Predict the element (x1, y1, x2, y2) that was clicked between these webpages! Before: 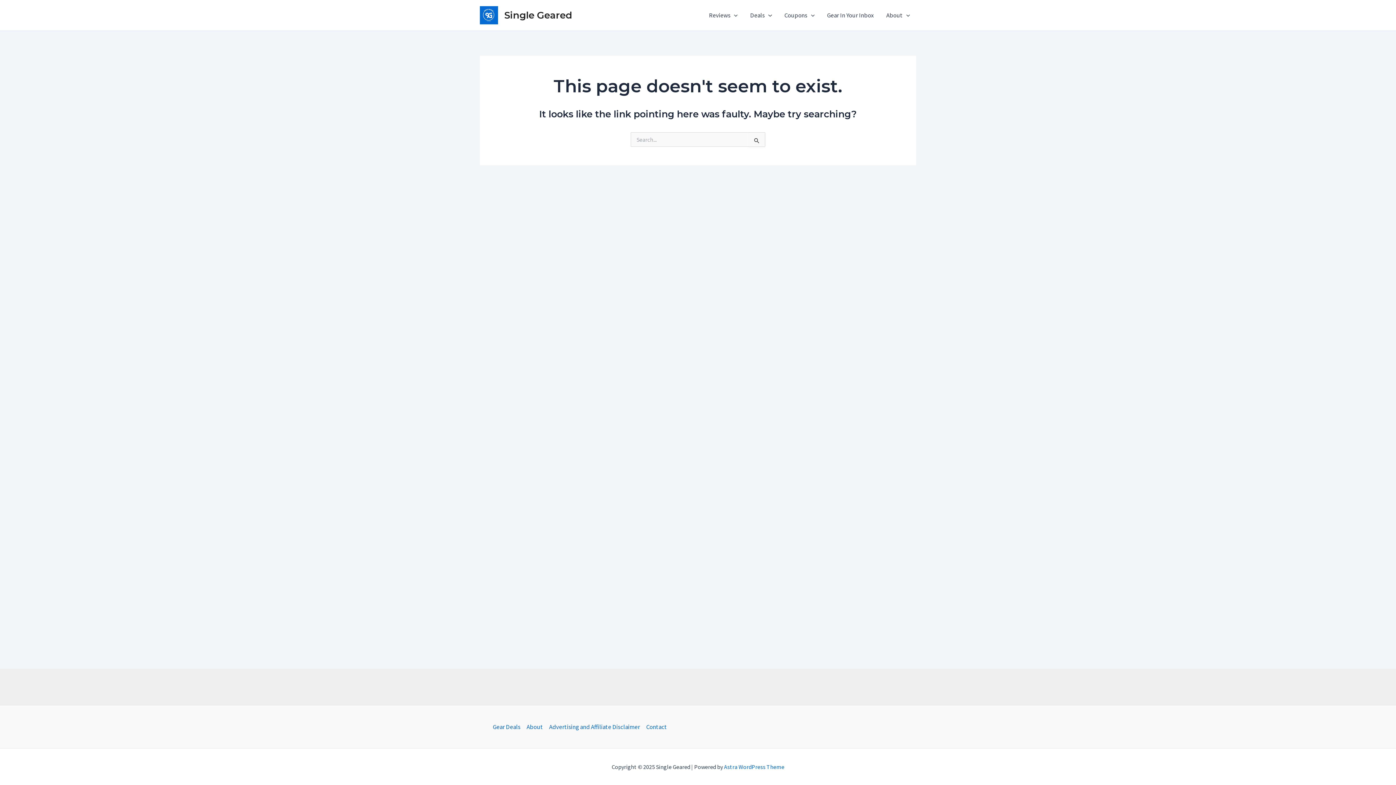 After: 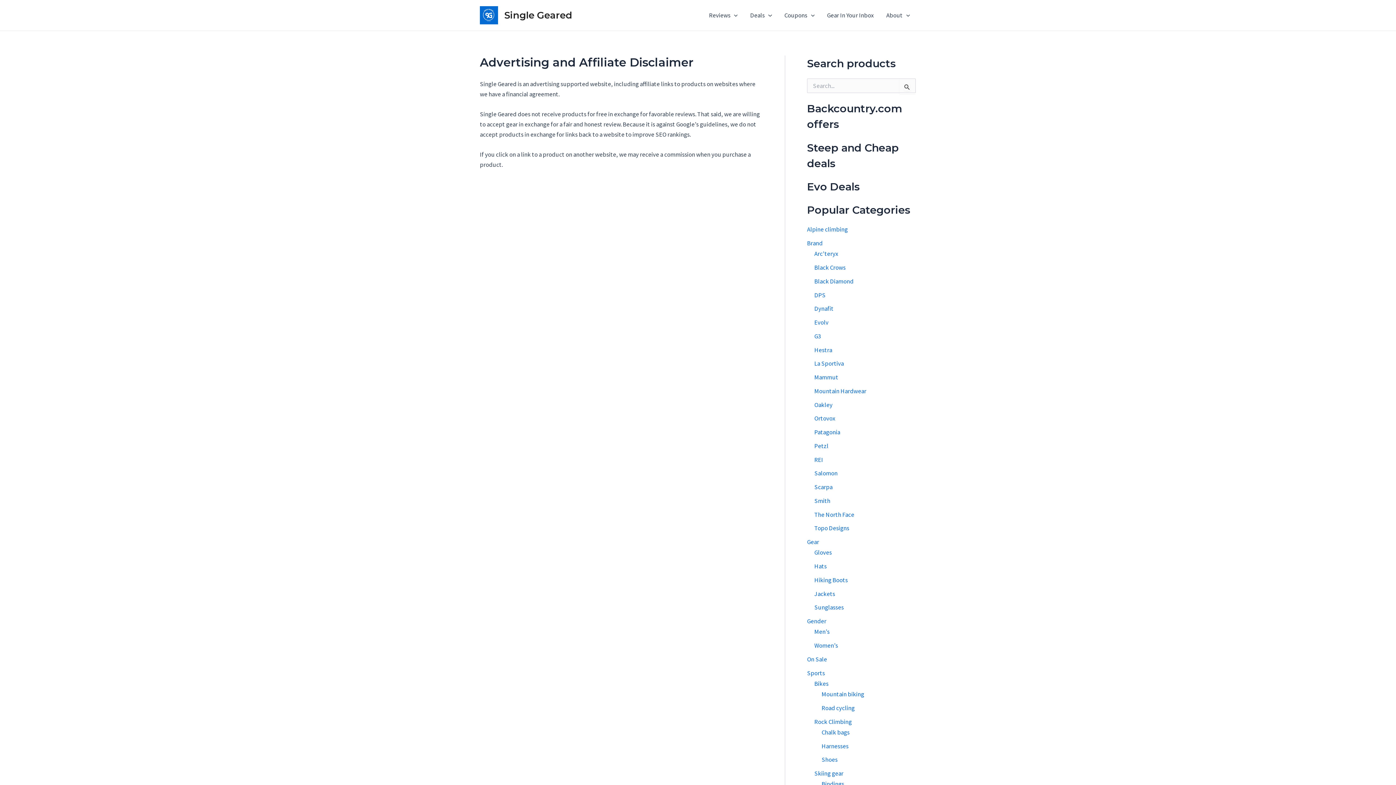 Action: label: Advertising and Affiliate Disclaimer bbox: (546, 722, 643, 732)